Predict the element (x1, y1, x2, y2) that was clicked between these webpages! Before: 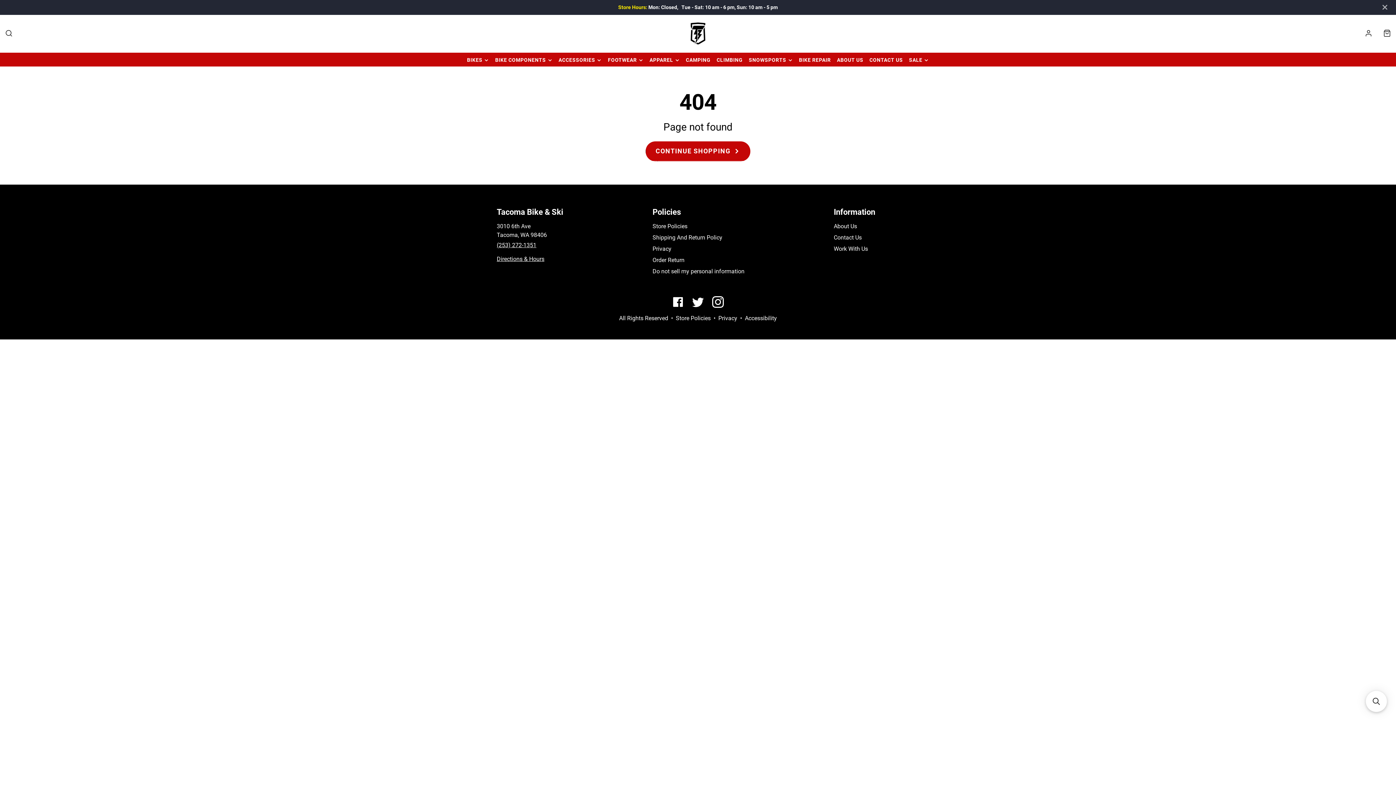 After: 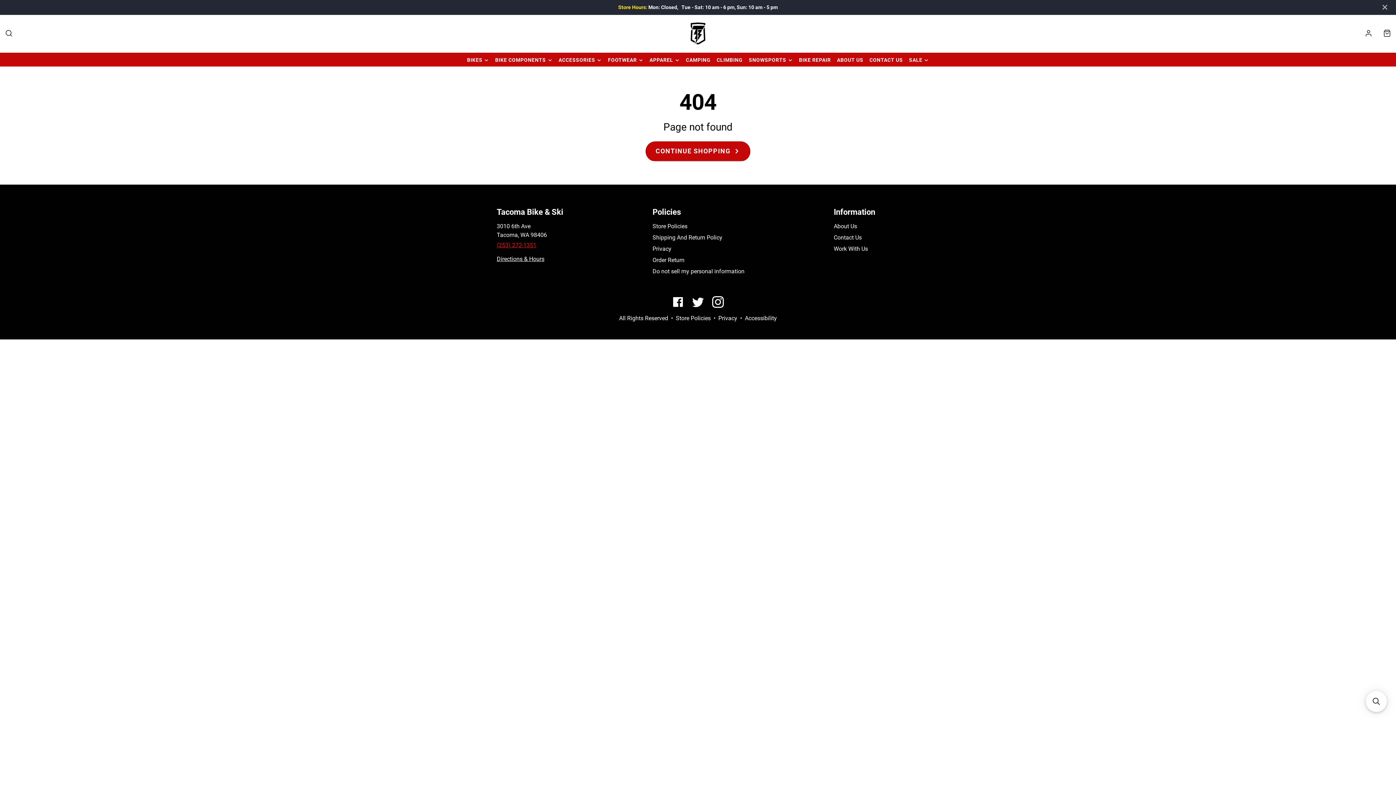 Action: bbox: (496, 241, 536, 248) label: (253) 272-1351